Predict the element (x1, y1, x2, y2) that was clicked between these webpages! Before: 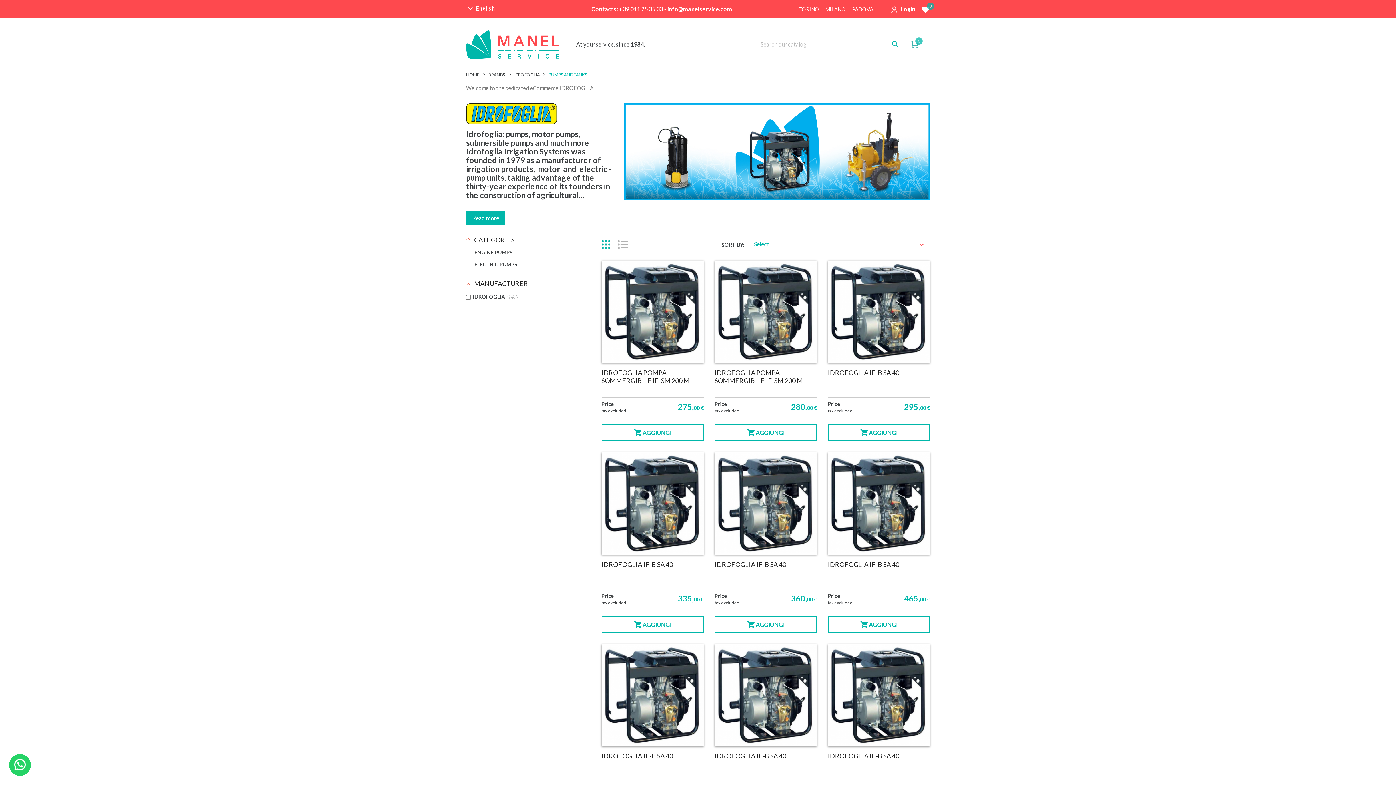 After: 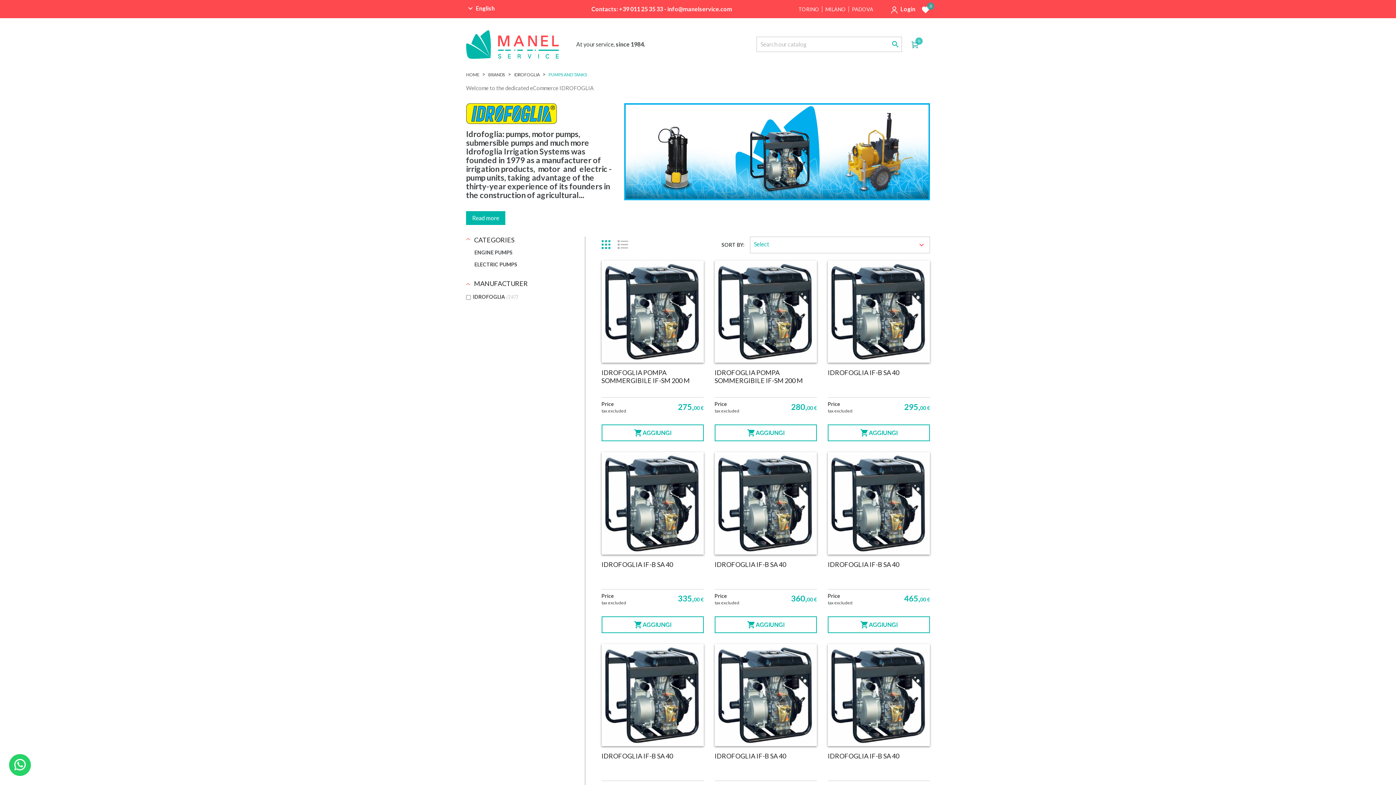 Action: label: Language dropdown bbox: (466, 4, 494, 13)